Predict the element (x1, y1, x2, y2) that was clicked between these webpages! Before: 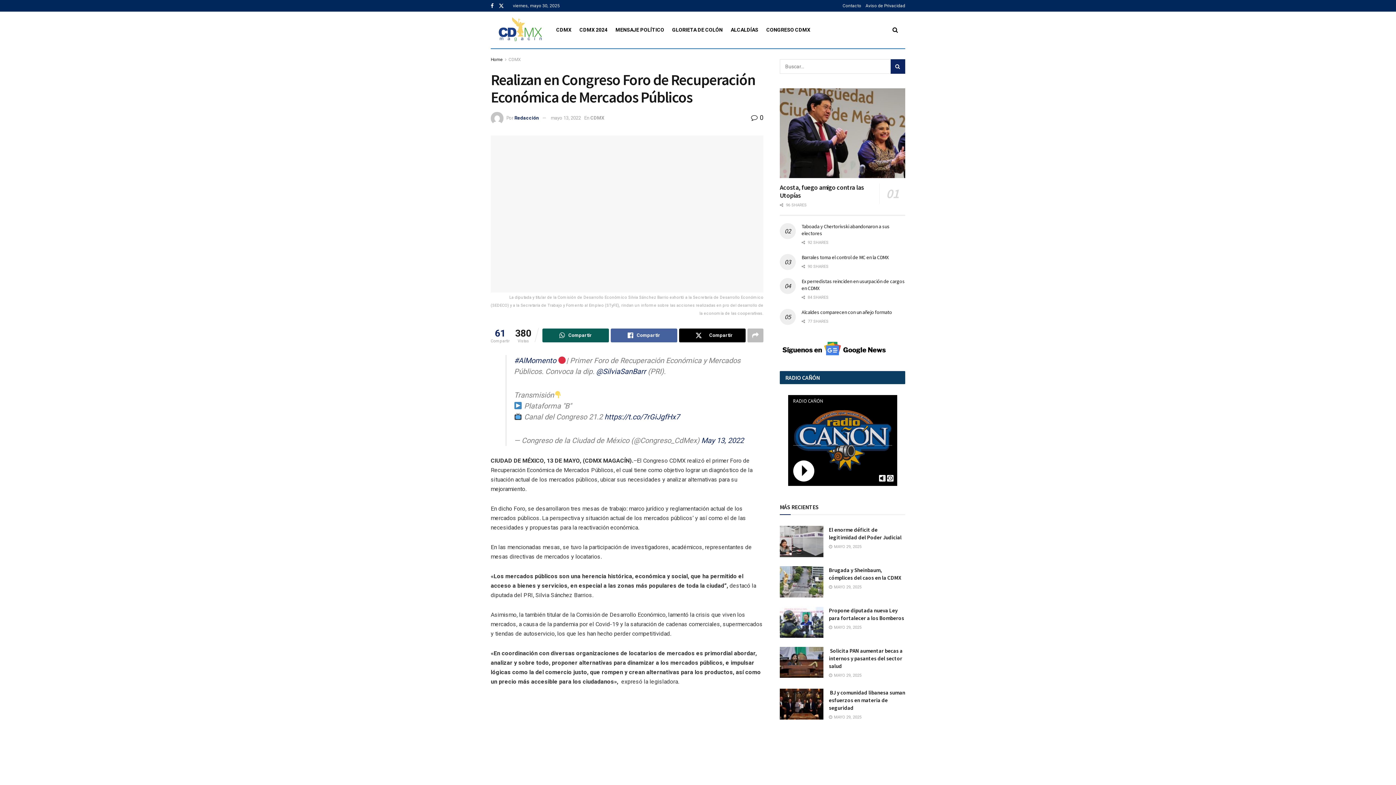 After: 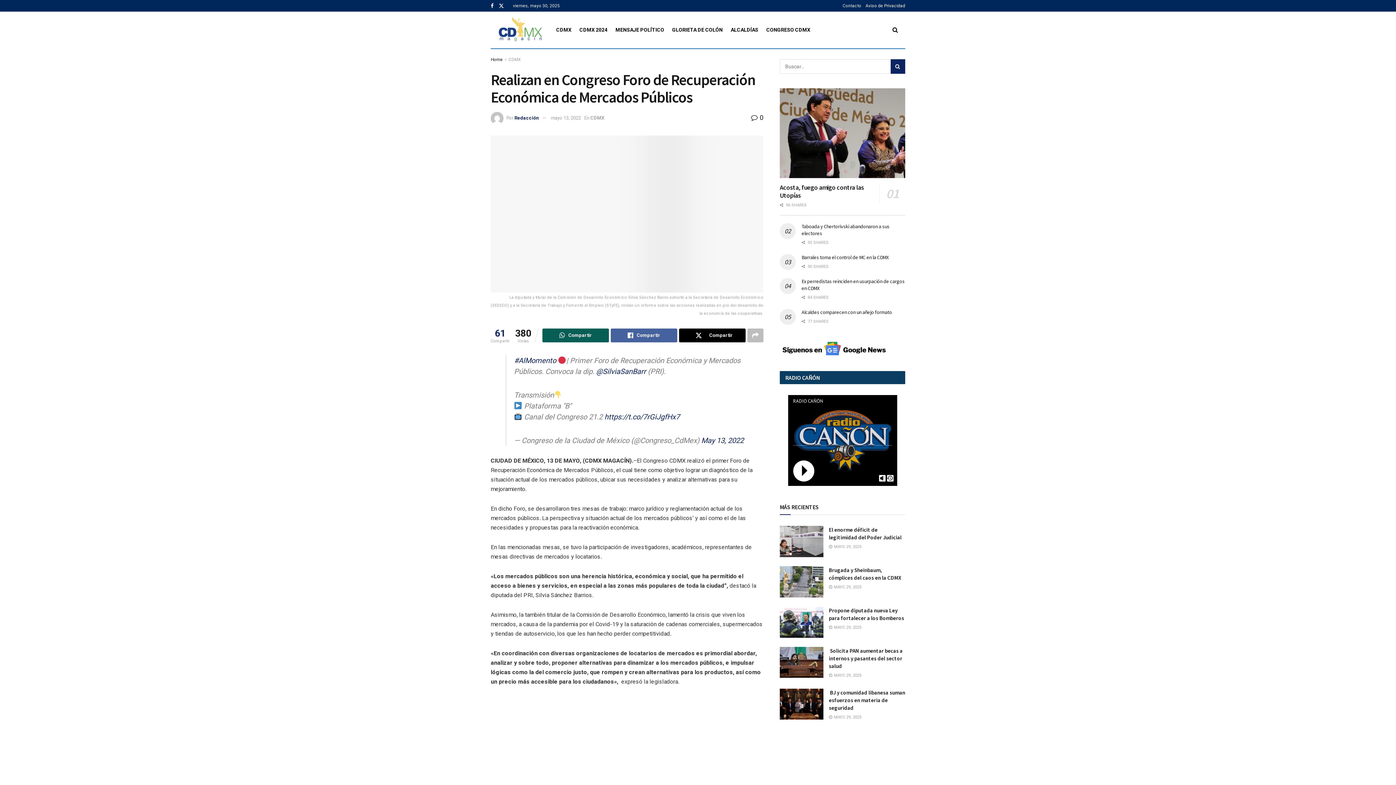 Action: bbox: (865, 0, 905, 11) label: Aviso de Privacidad